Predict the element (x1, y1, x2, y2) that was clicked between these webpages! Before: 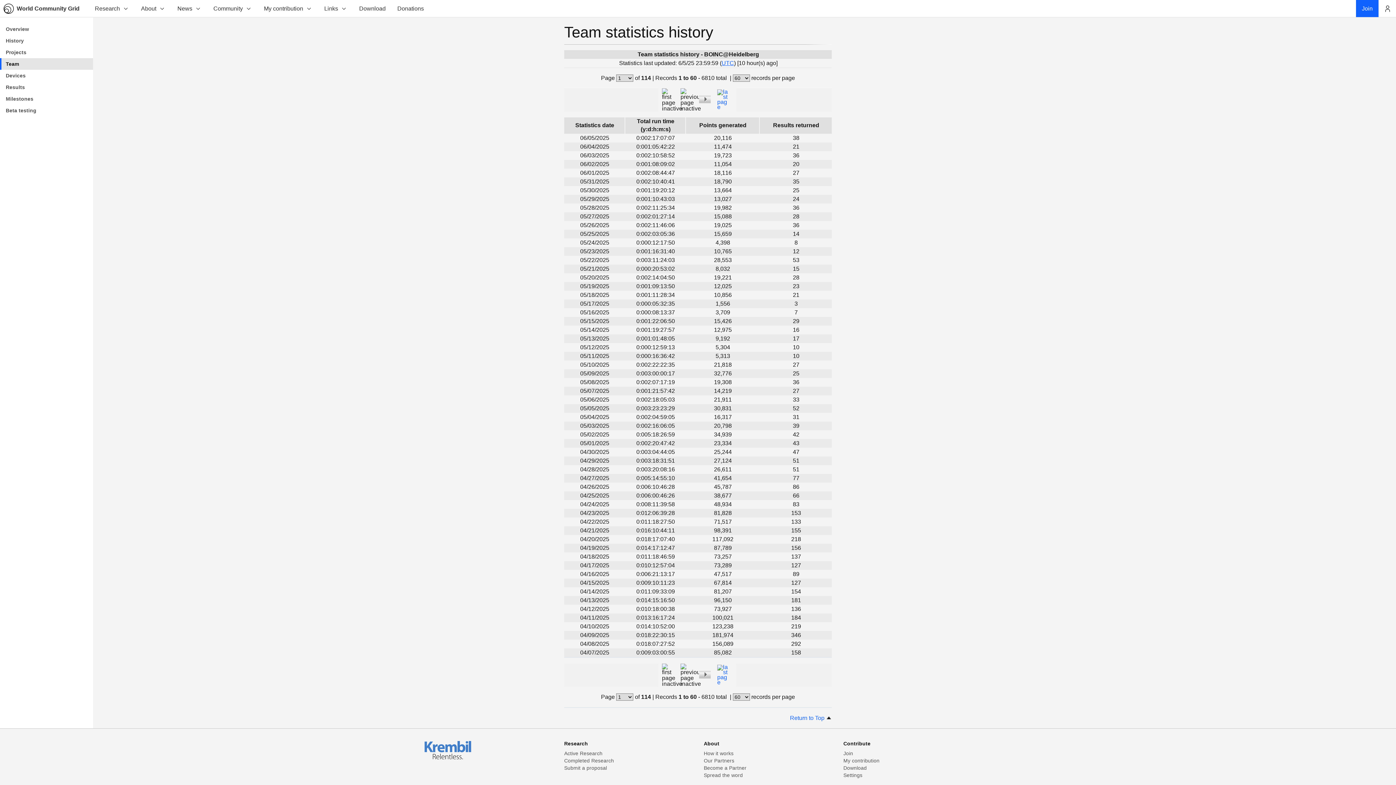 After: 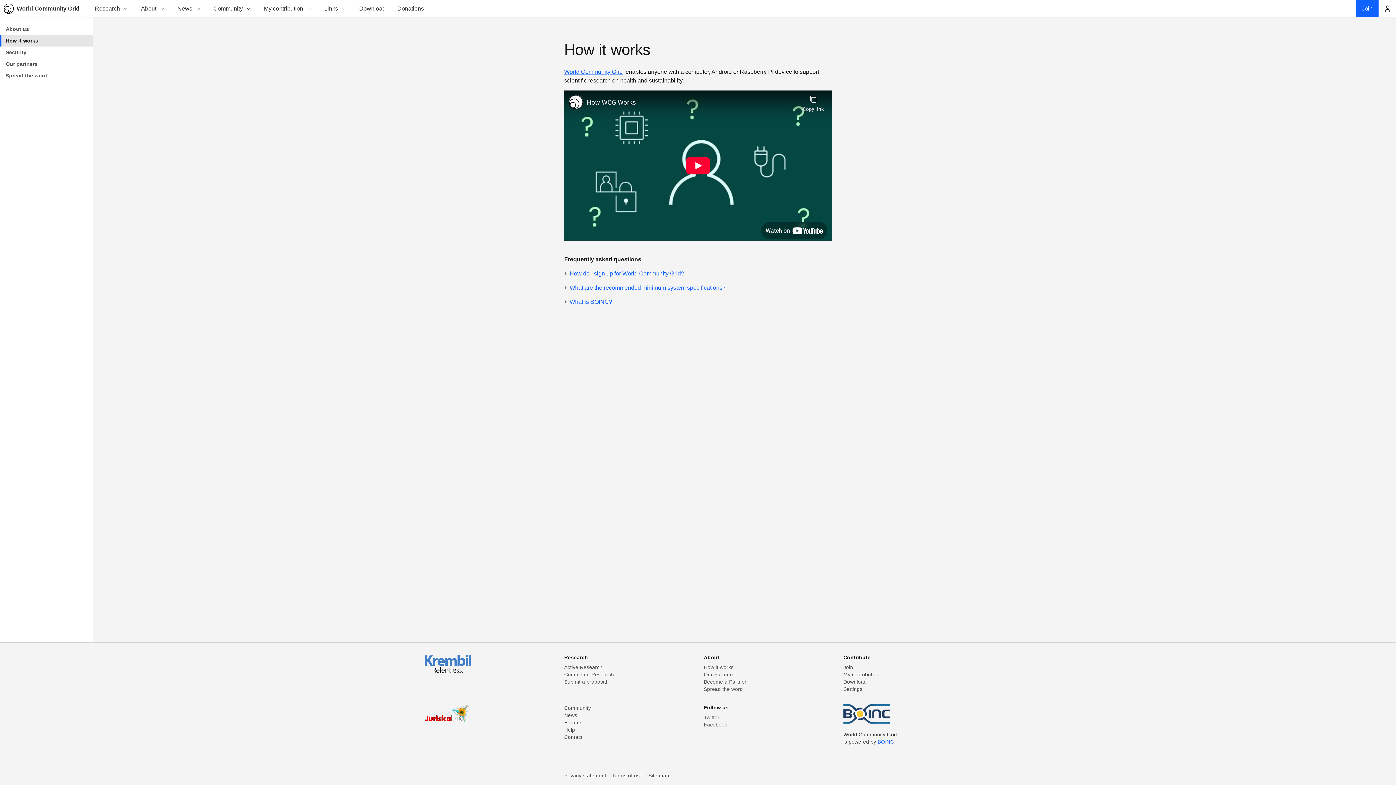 Action: label: How it works bbox: (704, 750, 733, 757)